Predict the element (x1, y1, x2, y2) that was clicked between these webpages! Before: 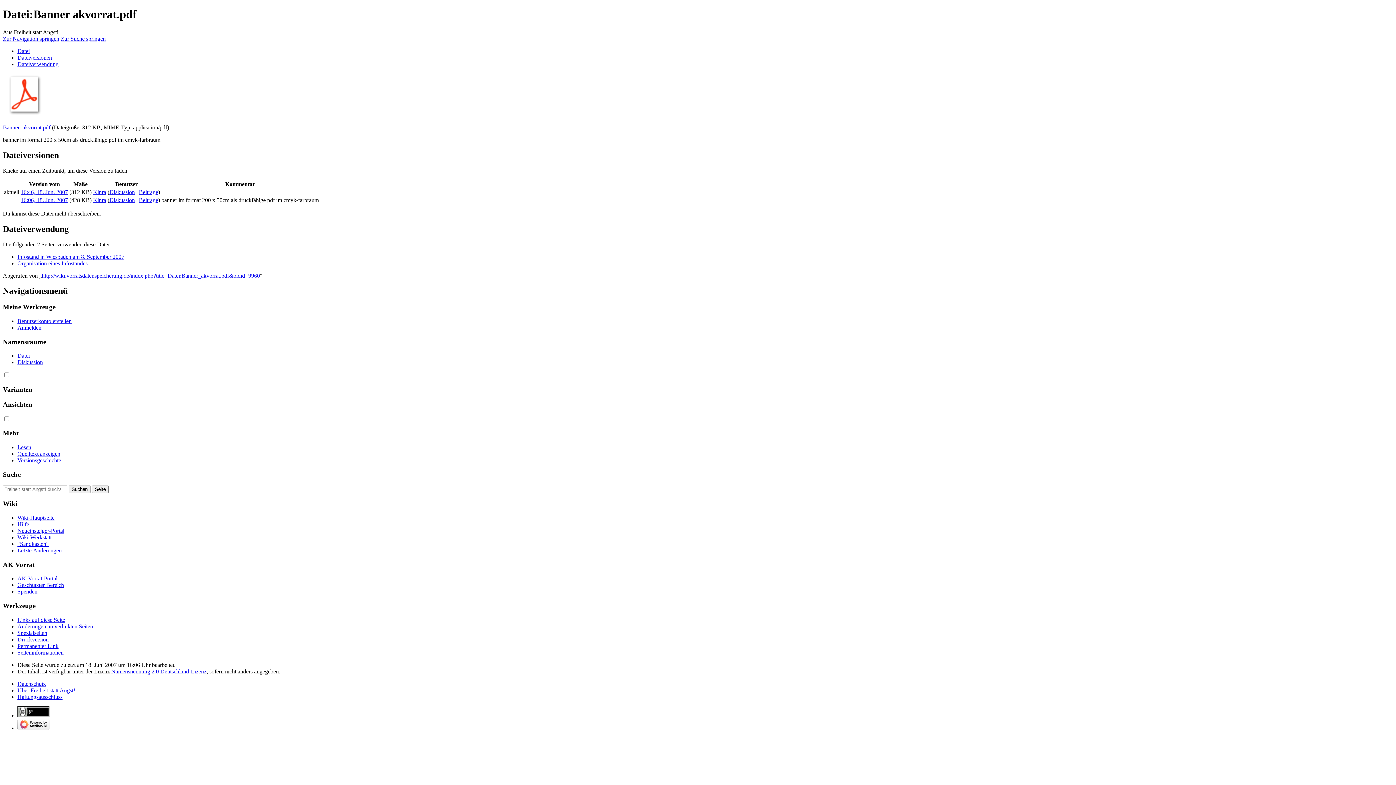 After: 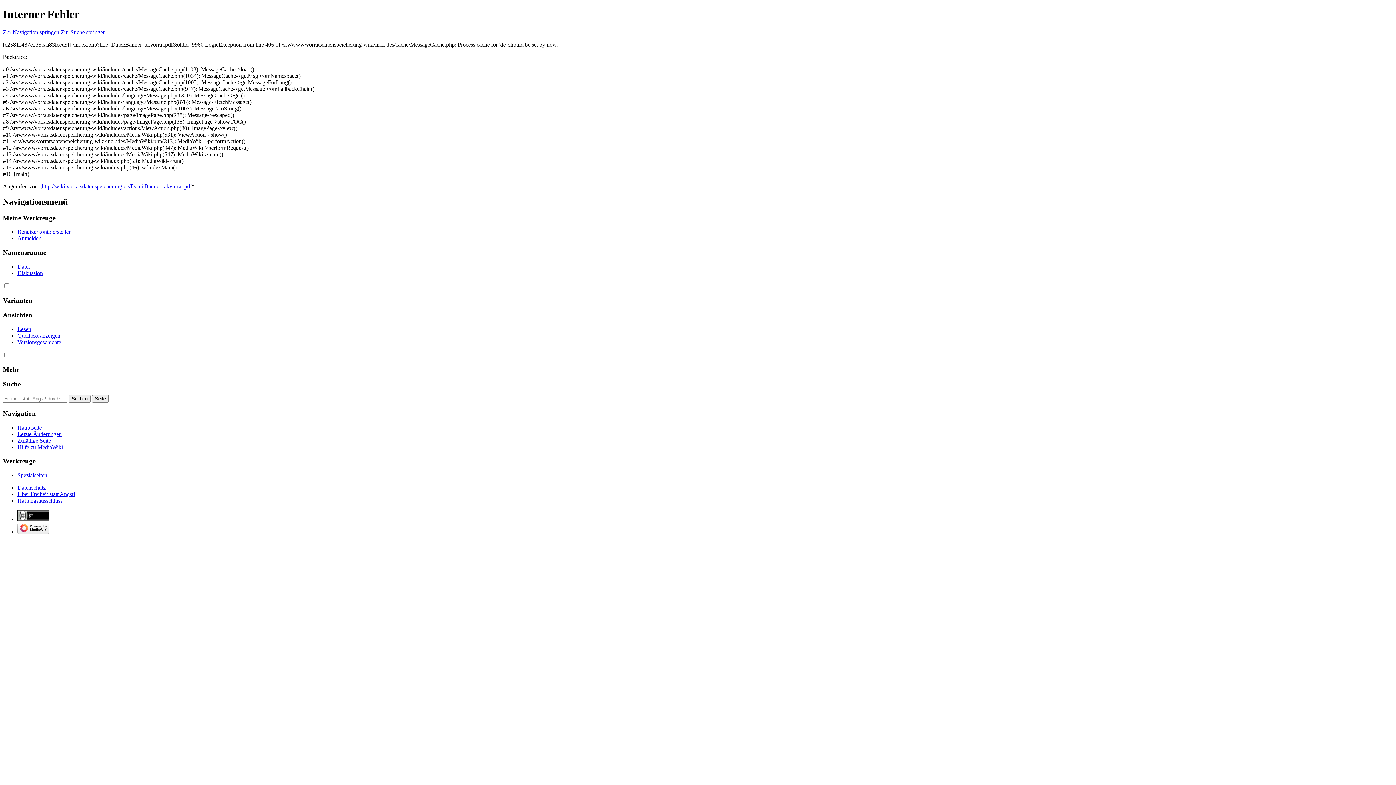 Action: bbox: (17, 643, 58, 649) label: Permanenter Link